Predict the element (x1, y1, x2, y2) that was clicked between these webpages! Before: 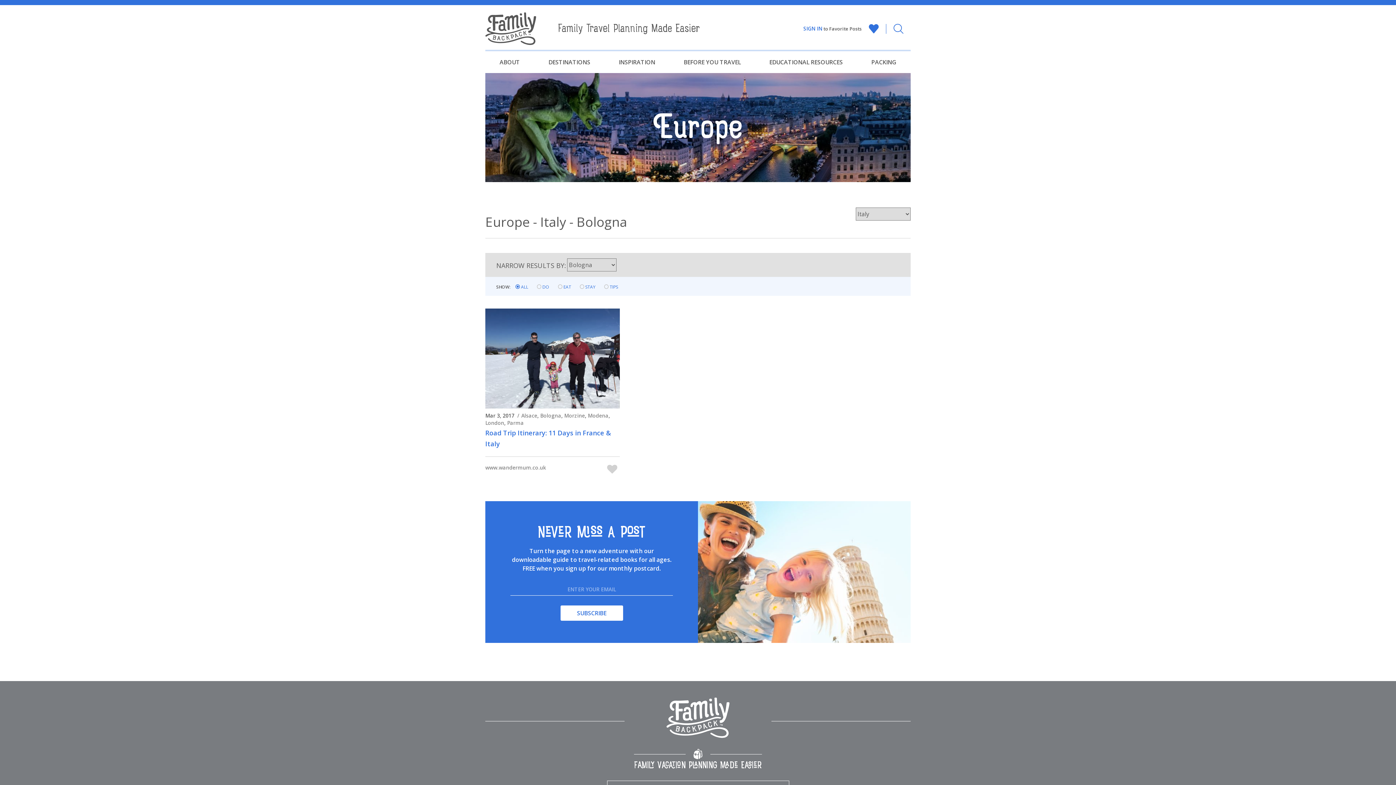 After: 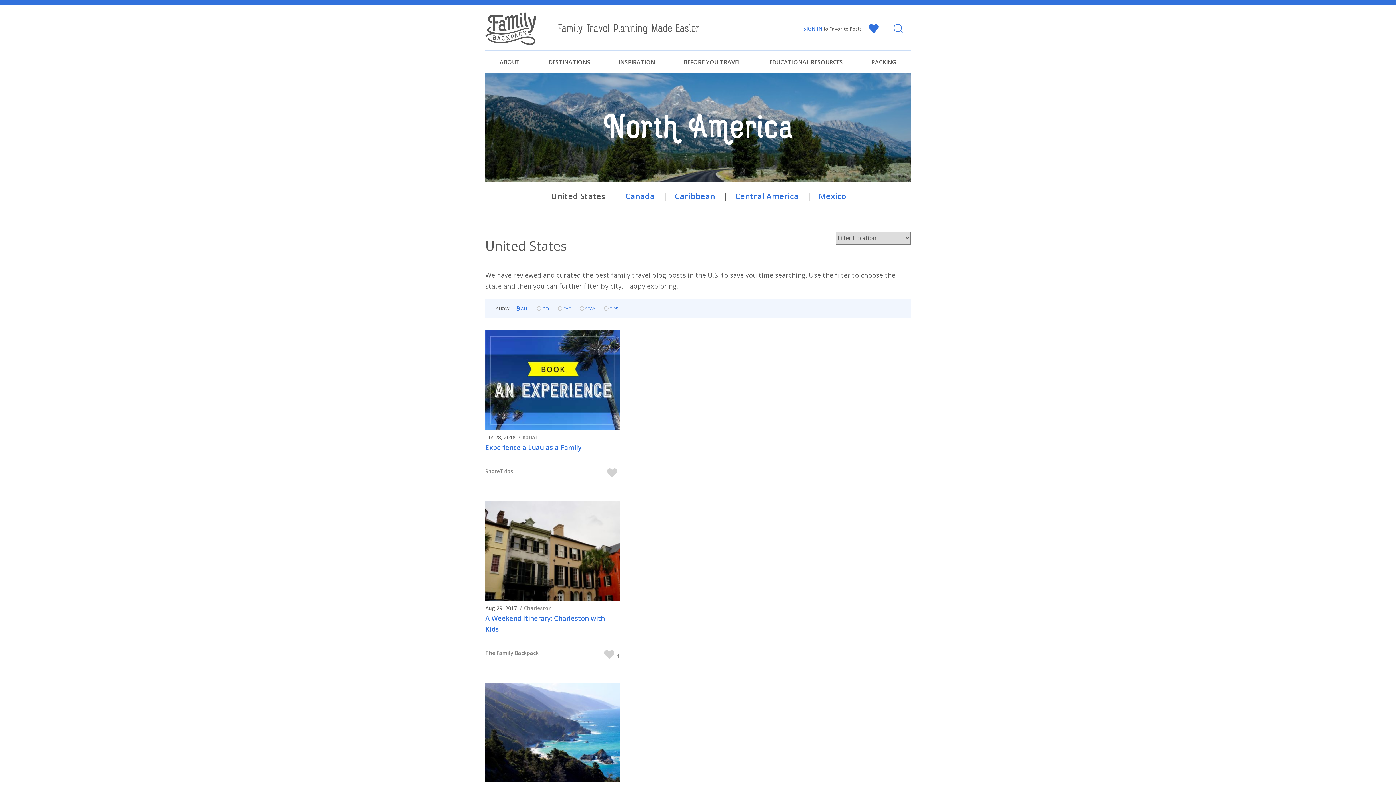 Action: bbox: (545, 54, 594, 77) label: DESTINATIONS